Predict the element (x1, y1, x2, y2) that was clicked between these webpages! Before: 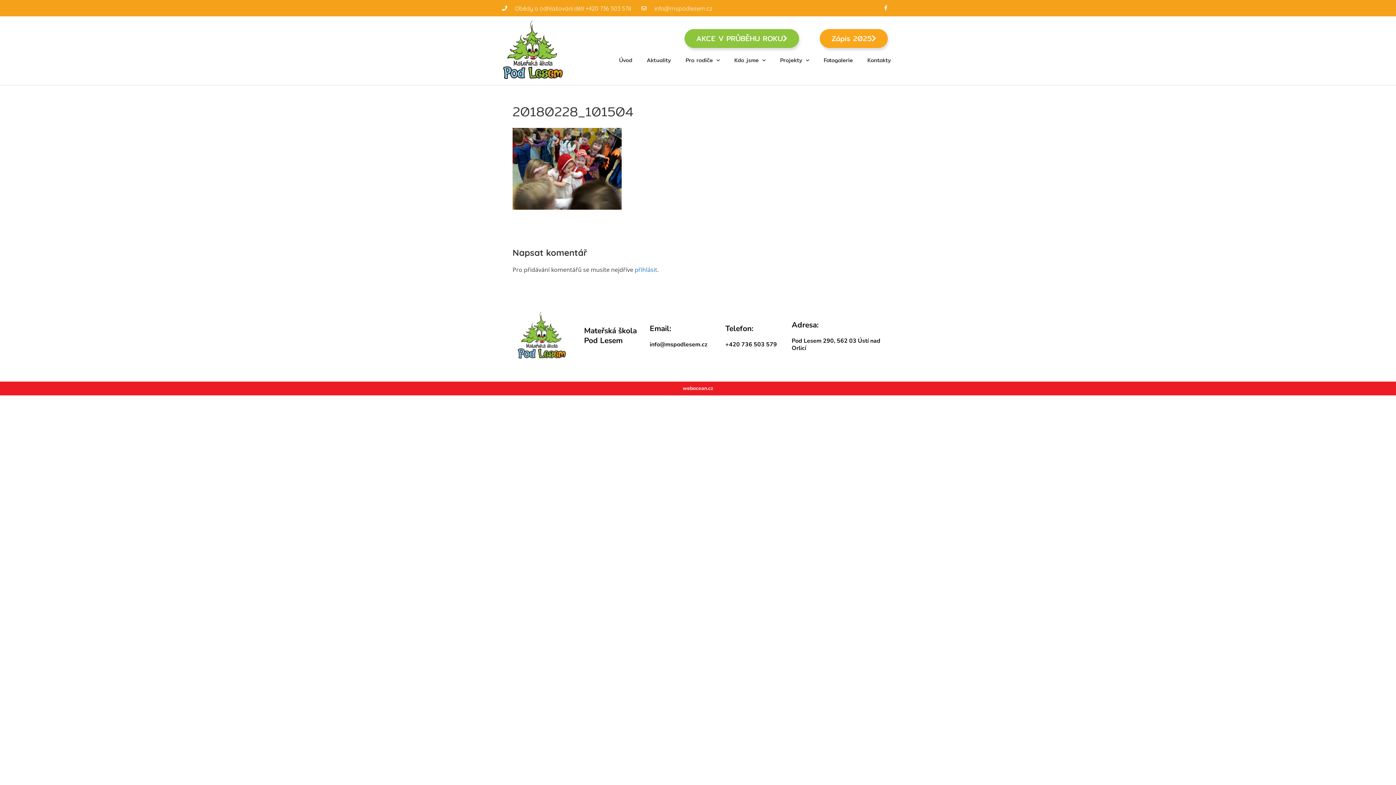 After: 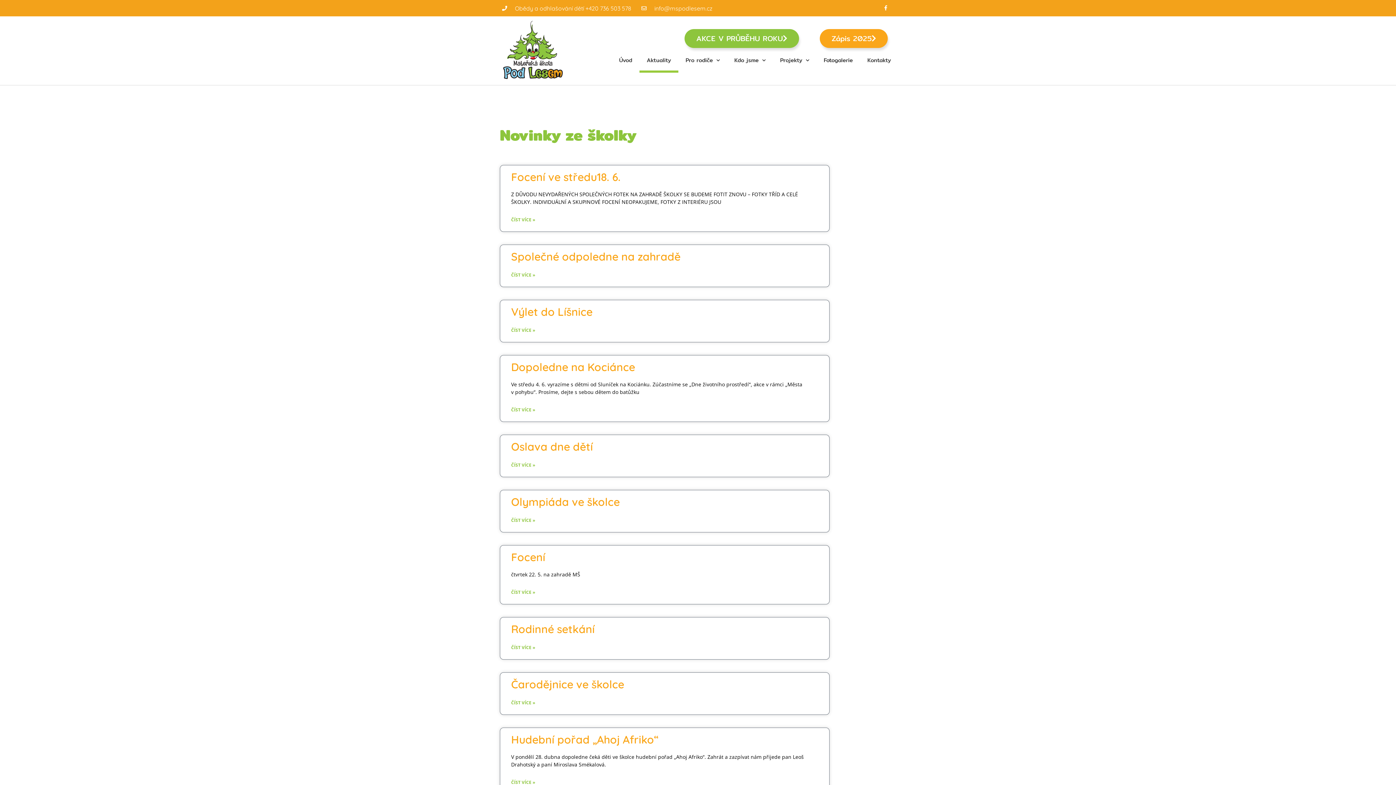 Action: bbox: (639, 47, 678, 72) label: Aktuality